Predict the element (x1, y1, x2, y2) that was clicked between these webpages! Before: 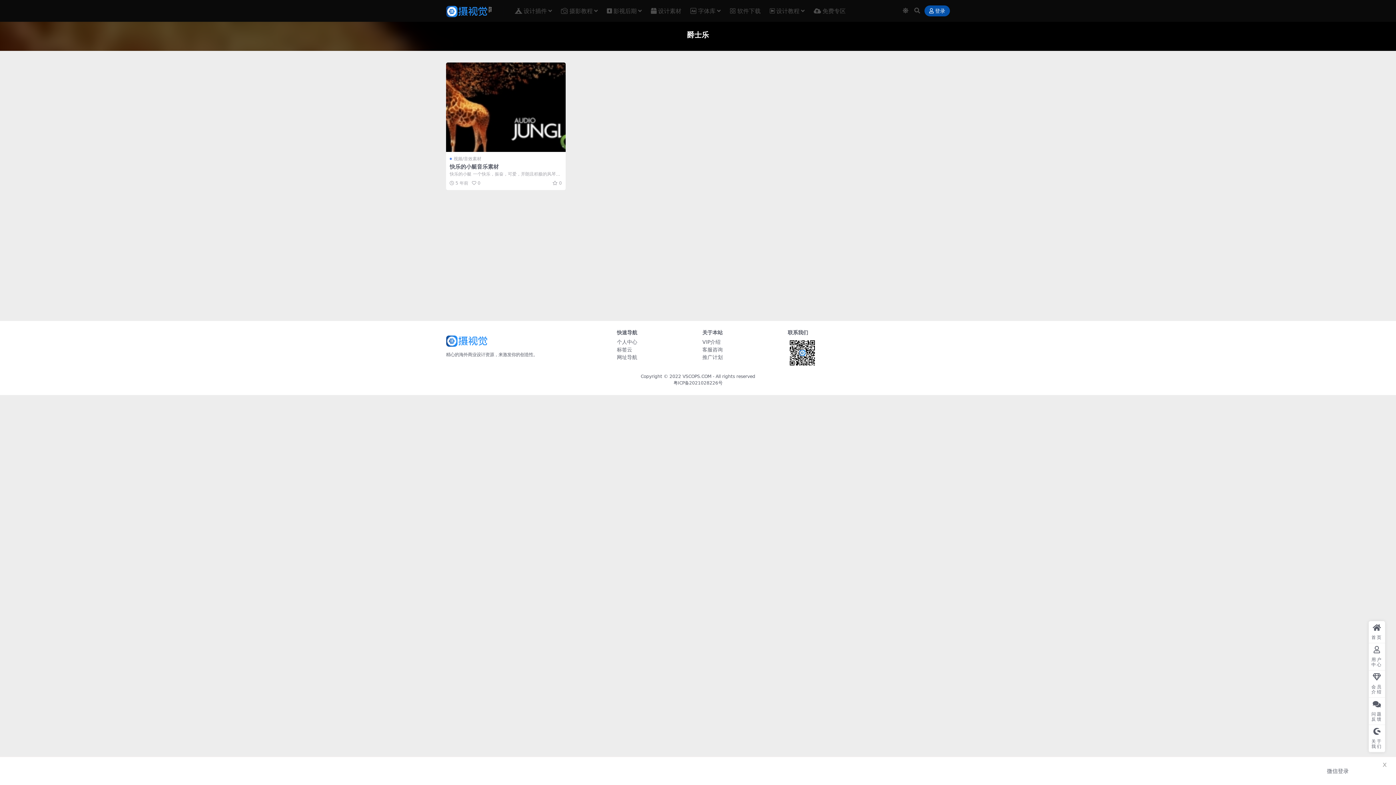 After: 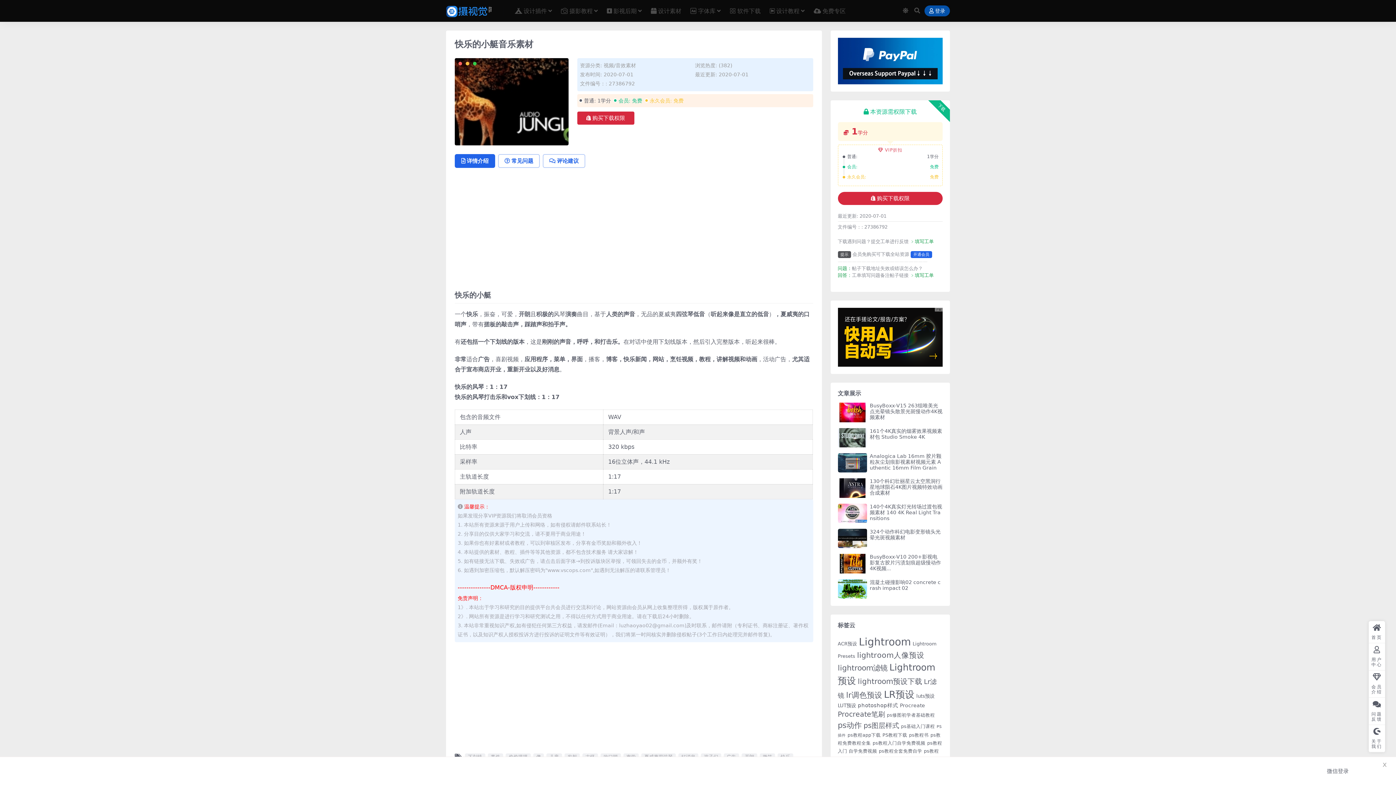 Action: label: 快乐的小艇音乐素材 bbox: (449, 163, 498, 170)